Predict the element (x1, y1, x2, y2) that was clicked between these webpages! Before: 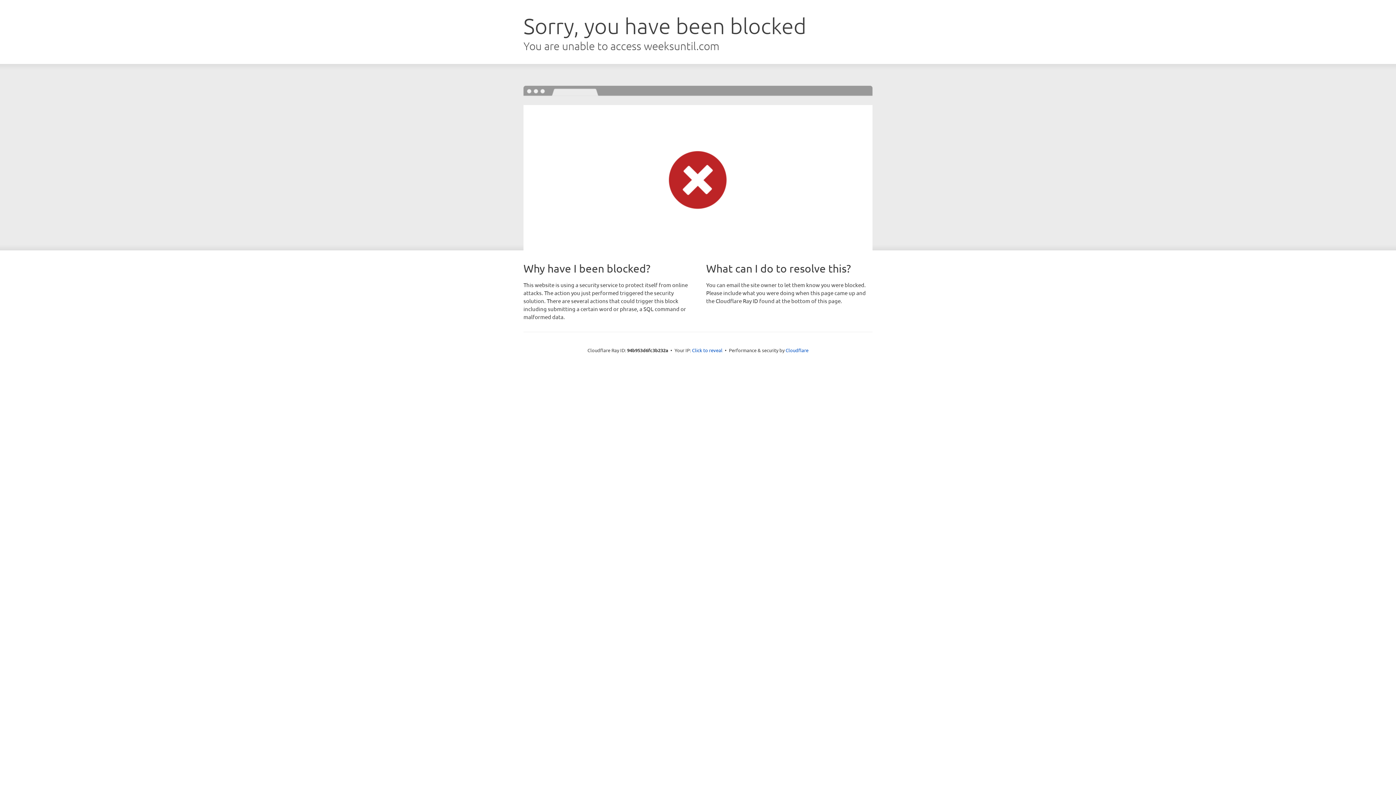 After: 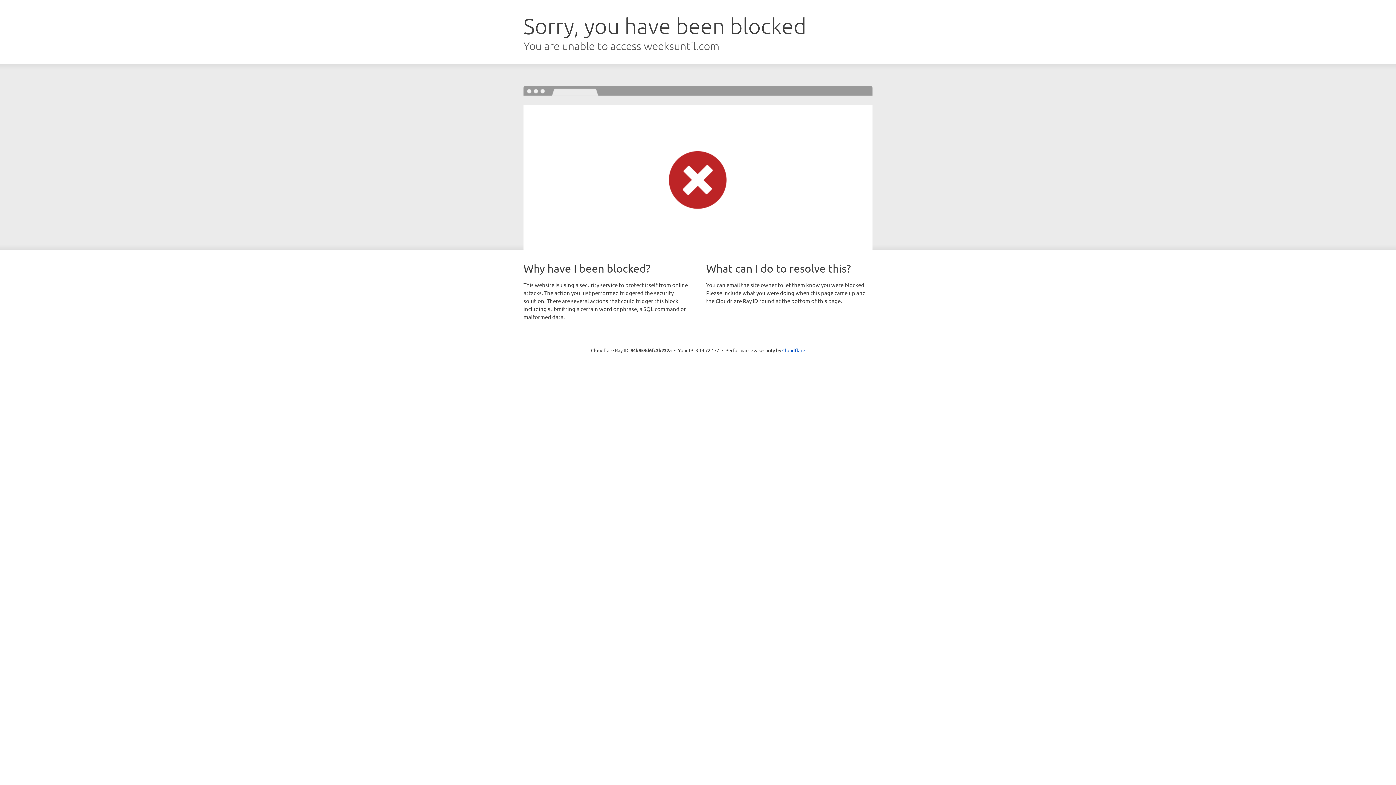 Action: bbox: (692, 346, 722, 353) label: Click to reveal